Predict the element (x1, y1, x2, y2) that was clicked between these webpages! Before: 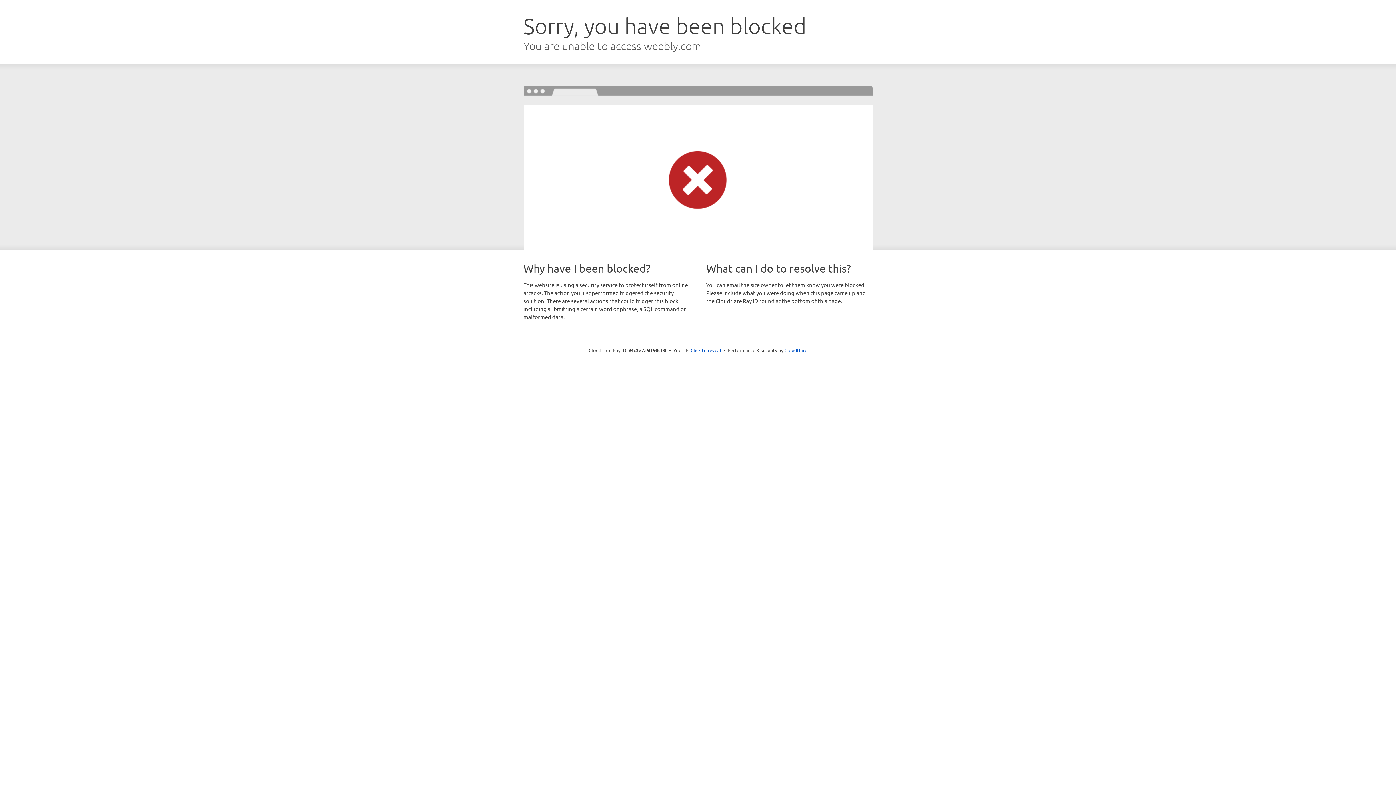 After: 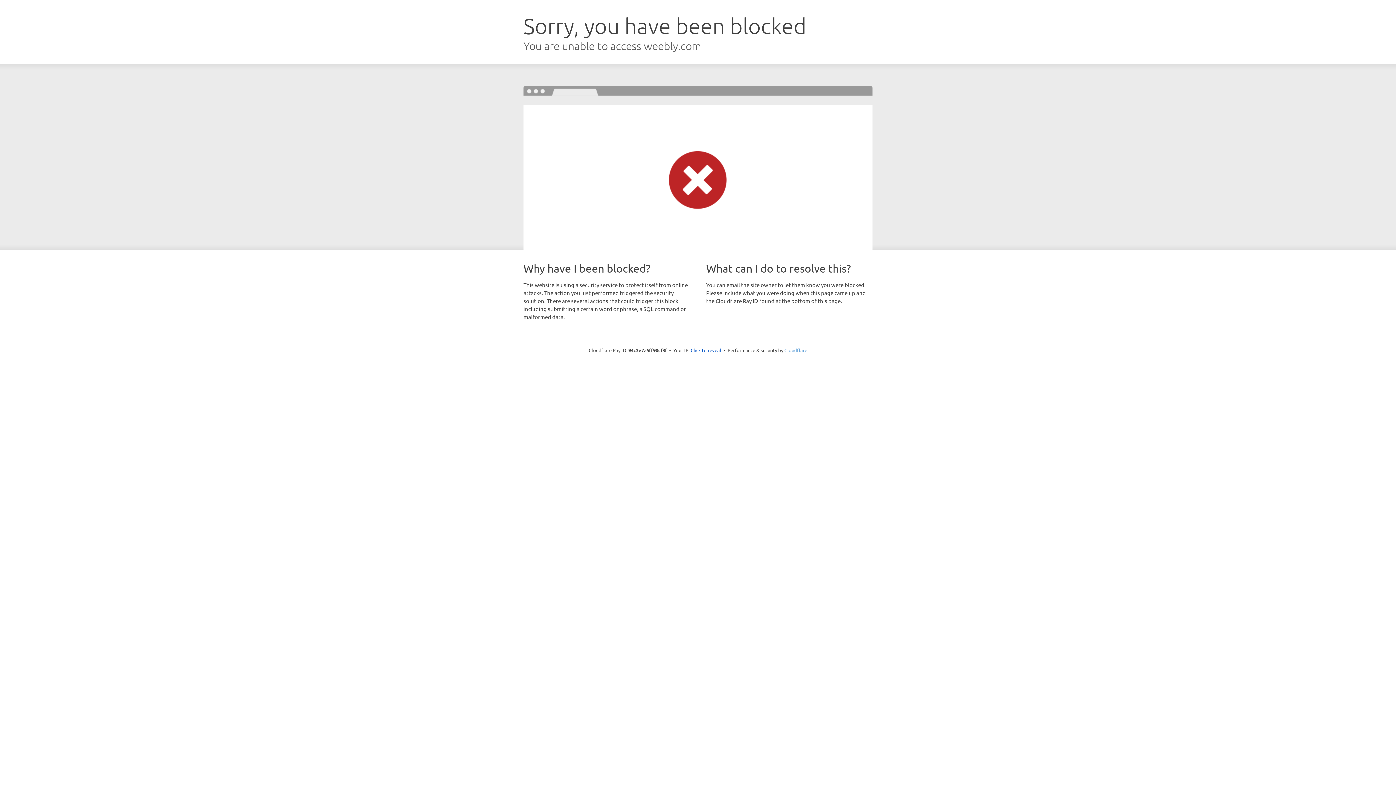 Action: bbox: (784, 347, 807, 353) label: Cloudflare